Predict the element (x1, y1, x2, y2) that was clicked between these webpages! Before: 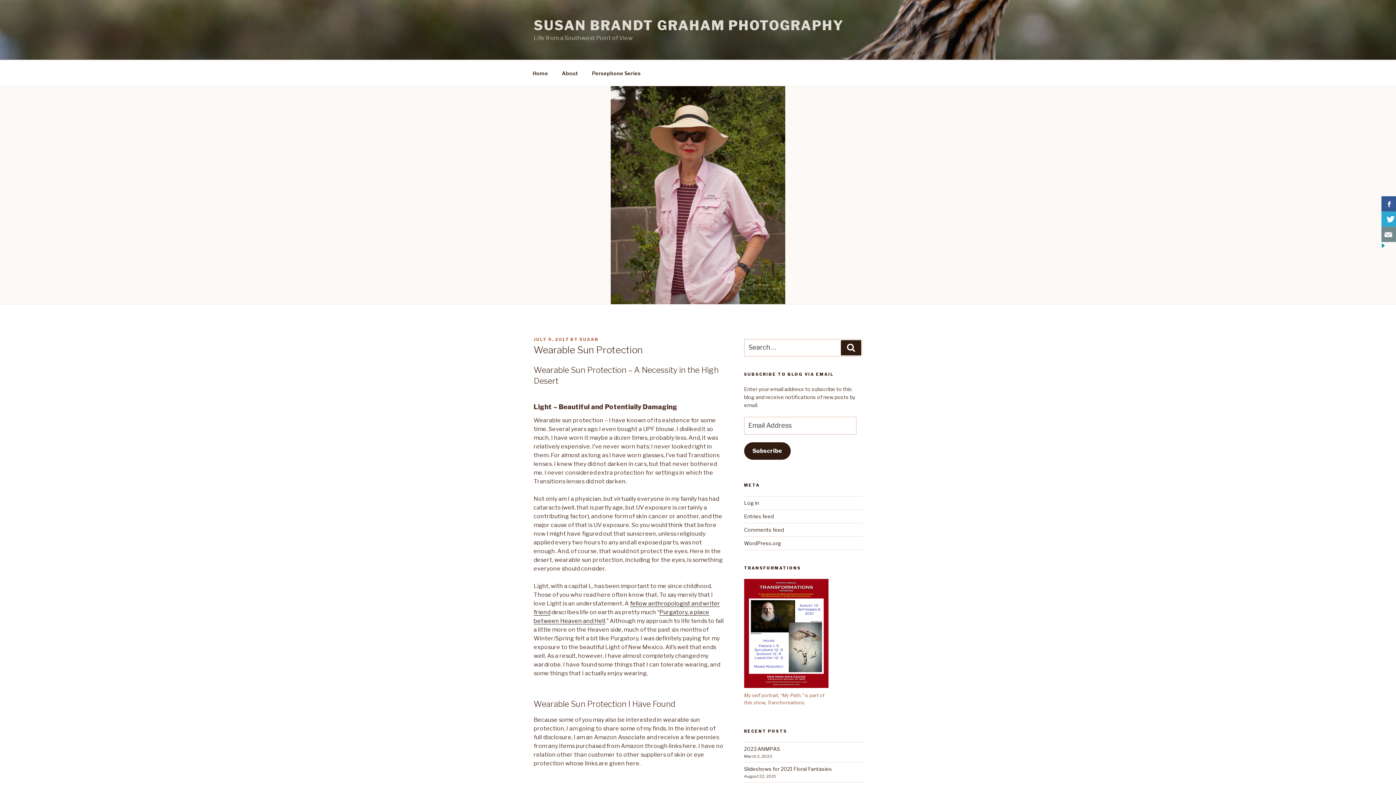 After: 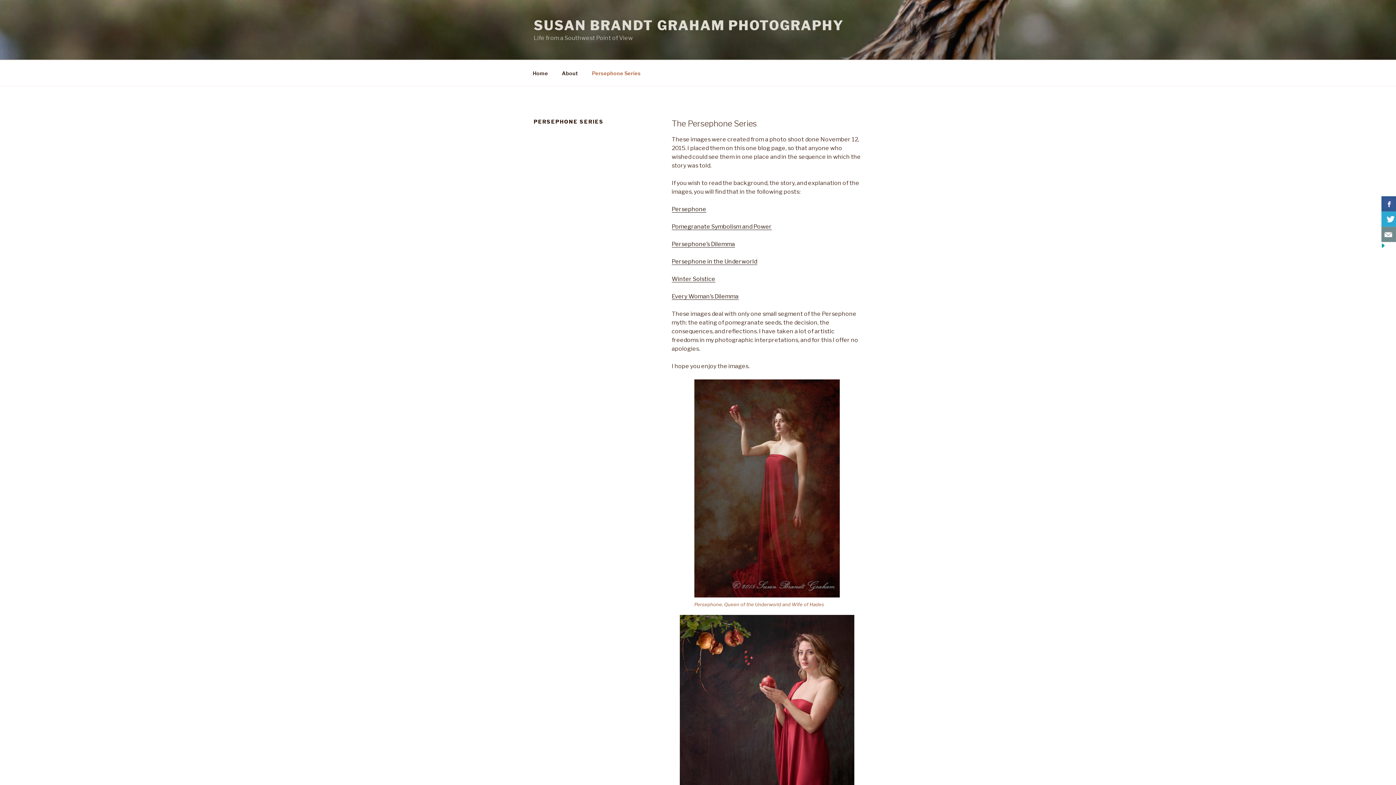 Action: label: Persephone Series bbox: (585, 64, 647, 82)